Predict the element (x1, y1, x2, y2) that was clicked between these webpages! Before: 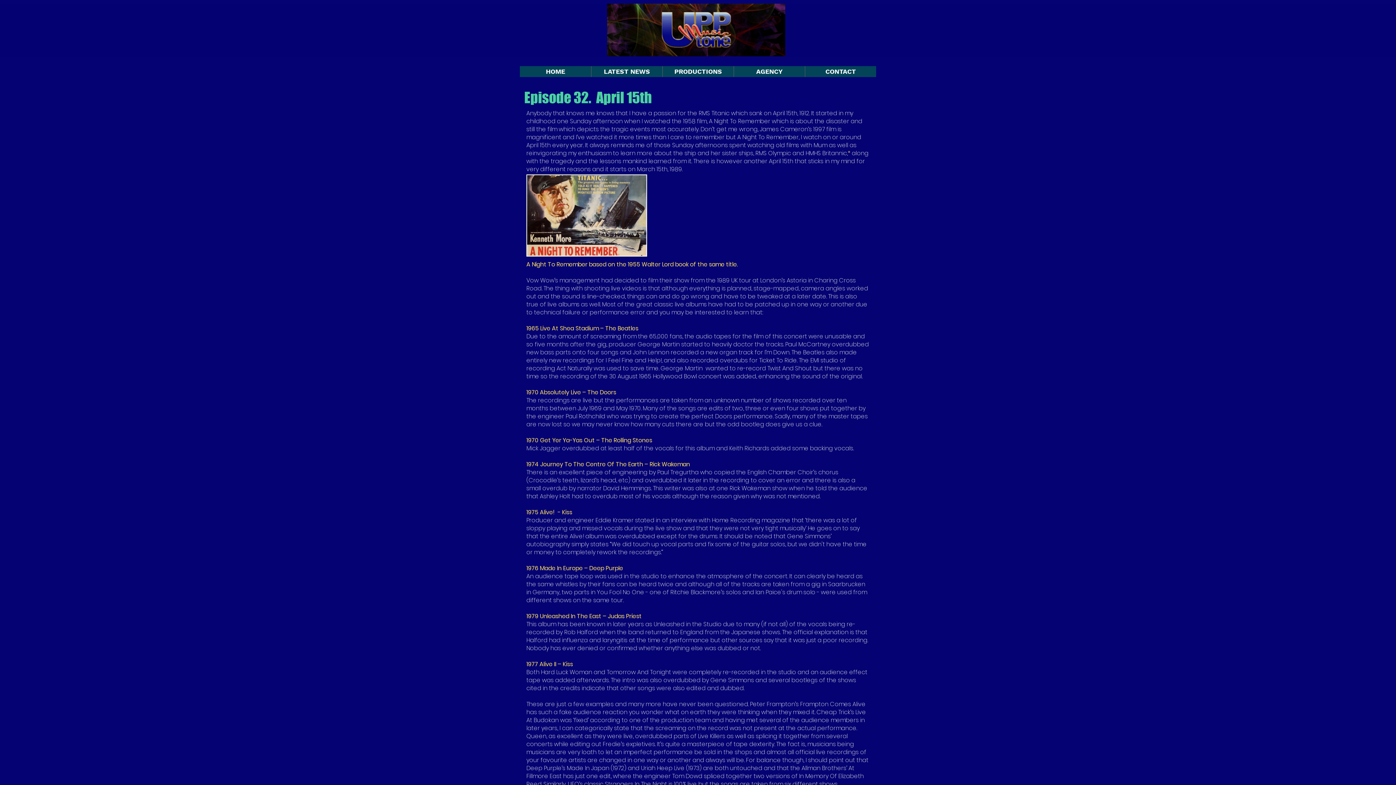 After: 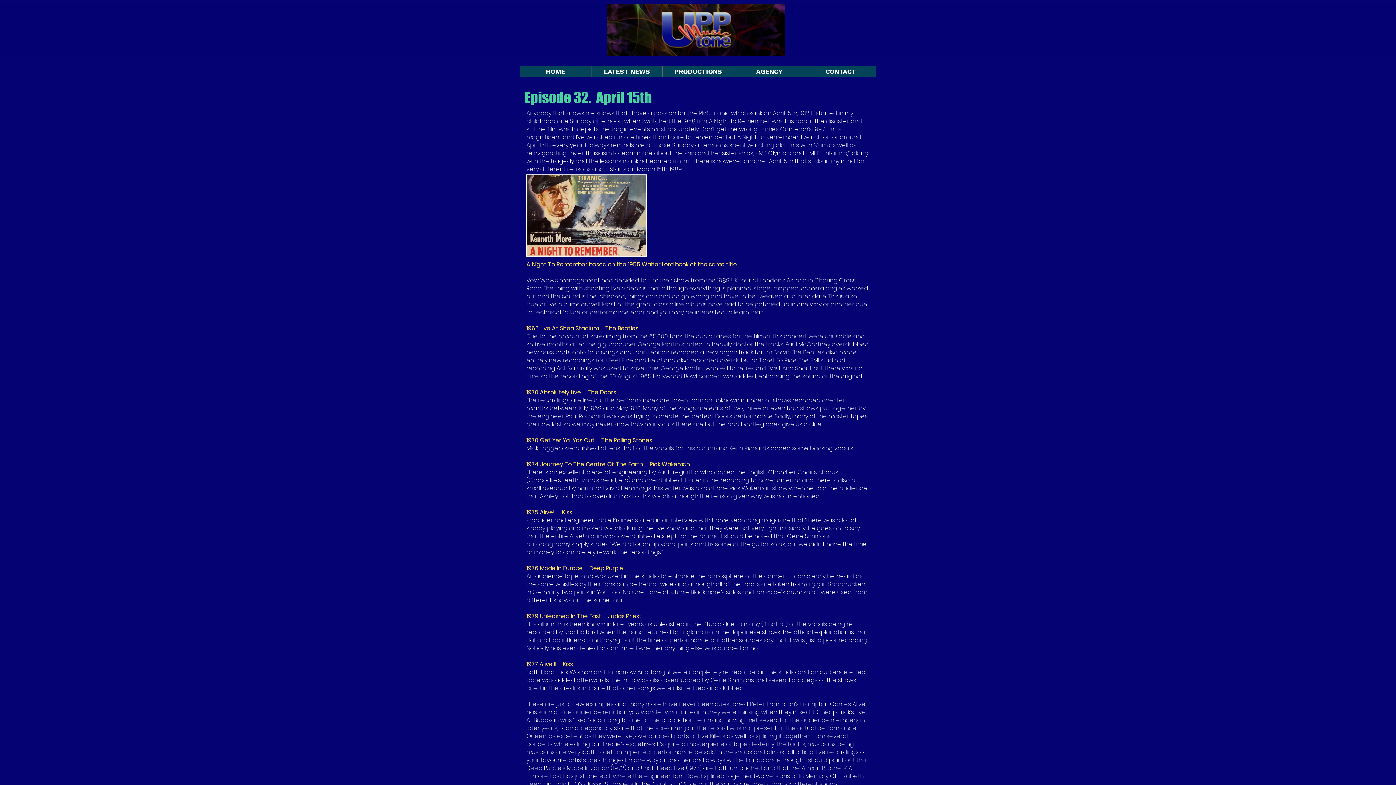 Action: label: Ticket To Ride bbox: (759, 356, 797, 364)